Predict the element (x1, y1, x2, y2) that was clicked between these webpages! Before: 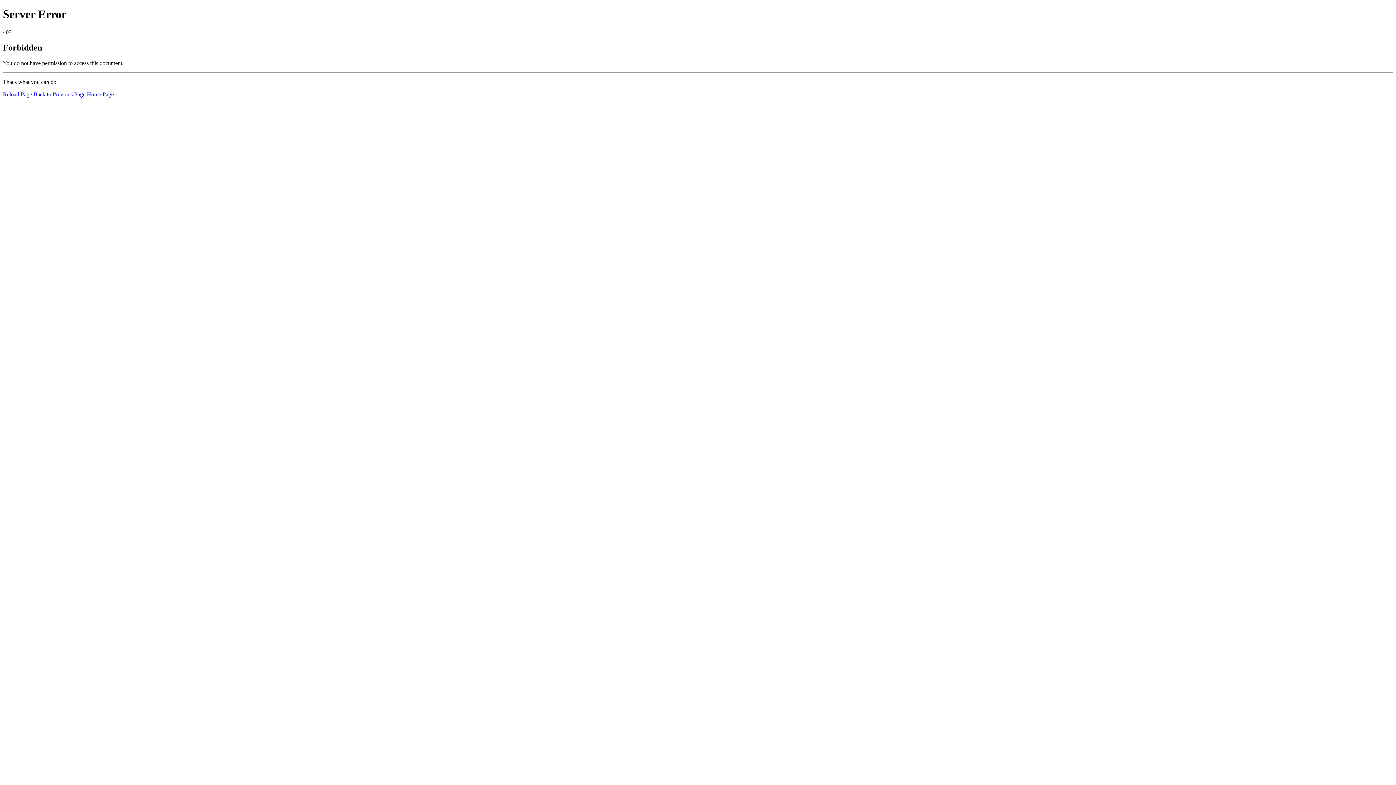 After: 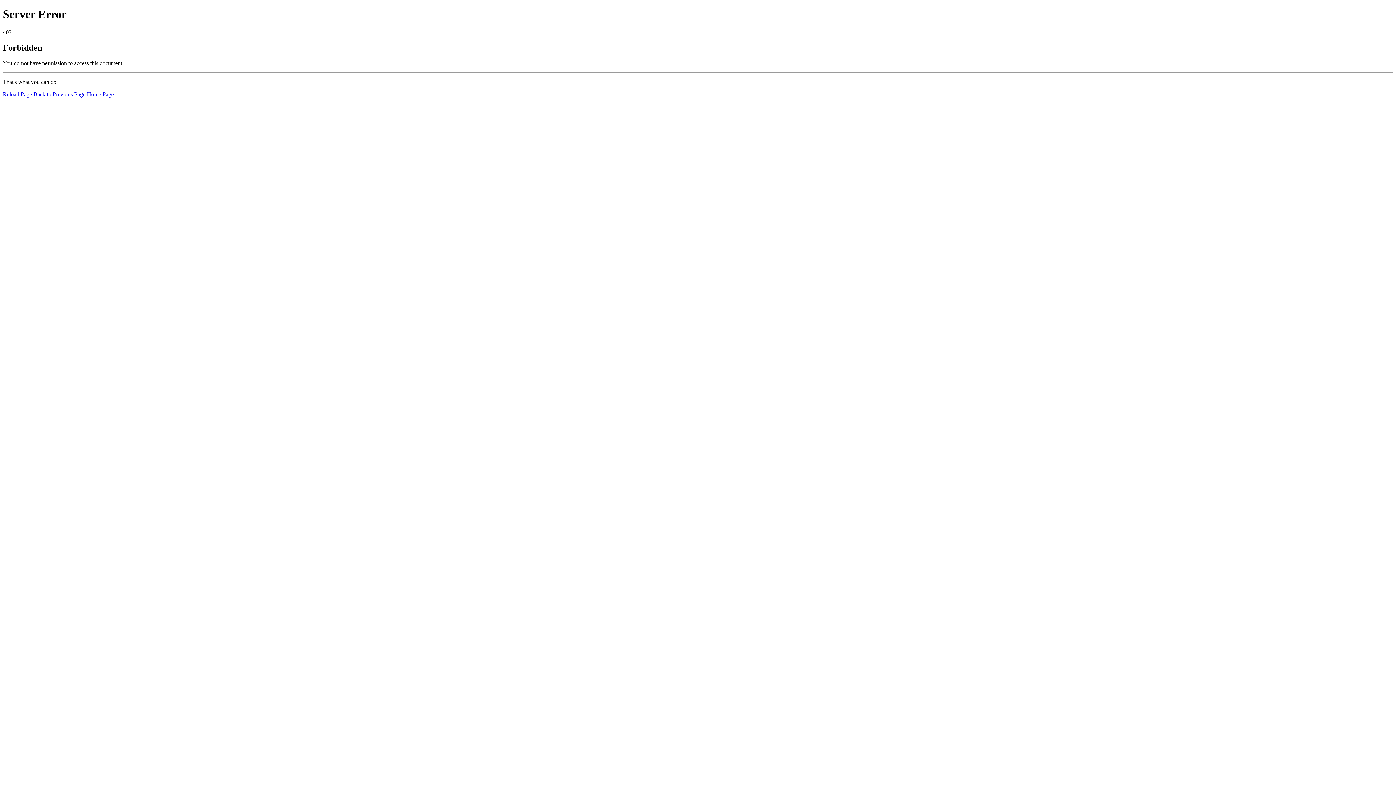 Action: bbox: (2, 91, 32, 97) label: Reload Page